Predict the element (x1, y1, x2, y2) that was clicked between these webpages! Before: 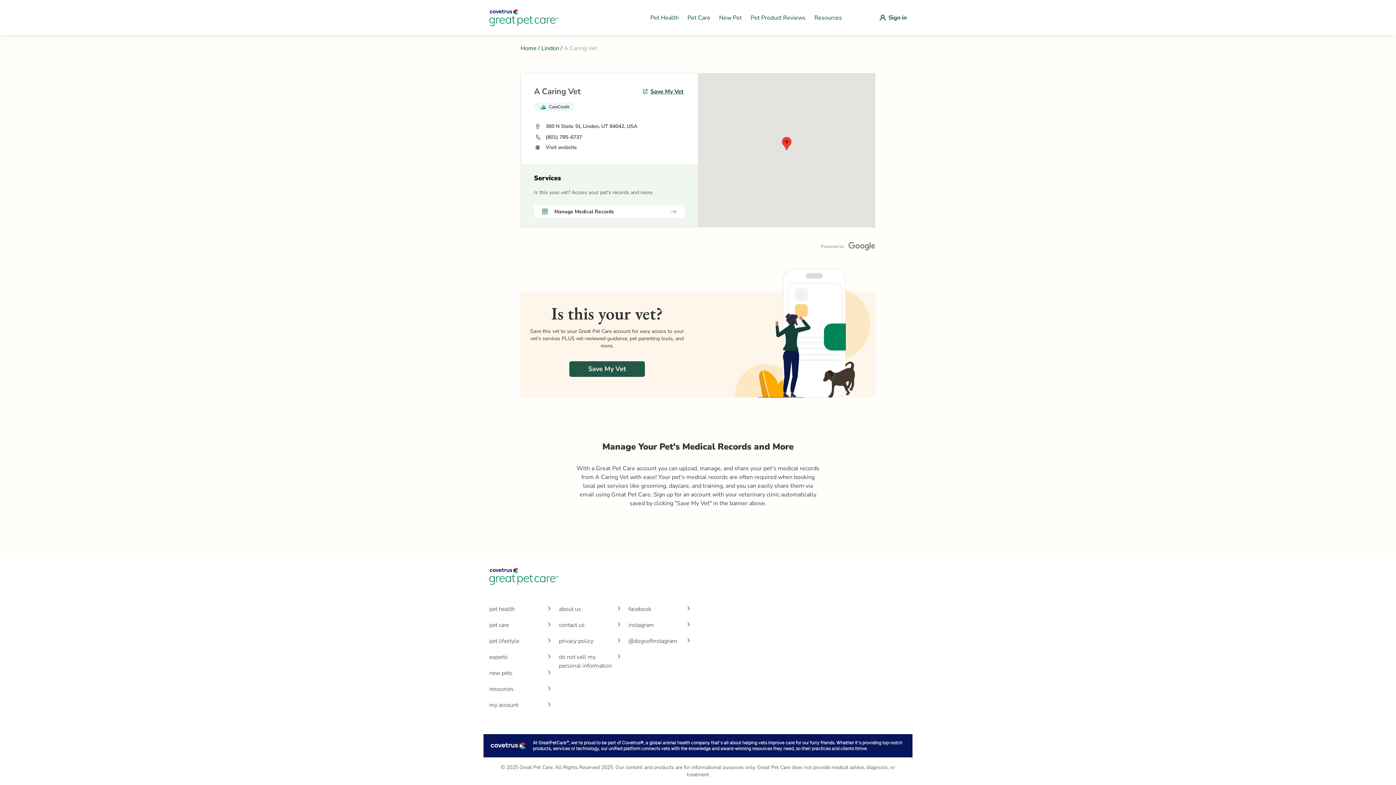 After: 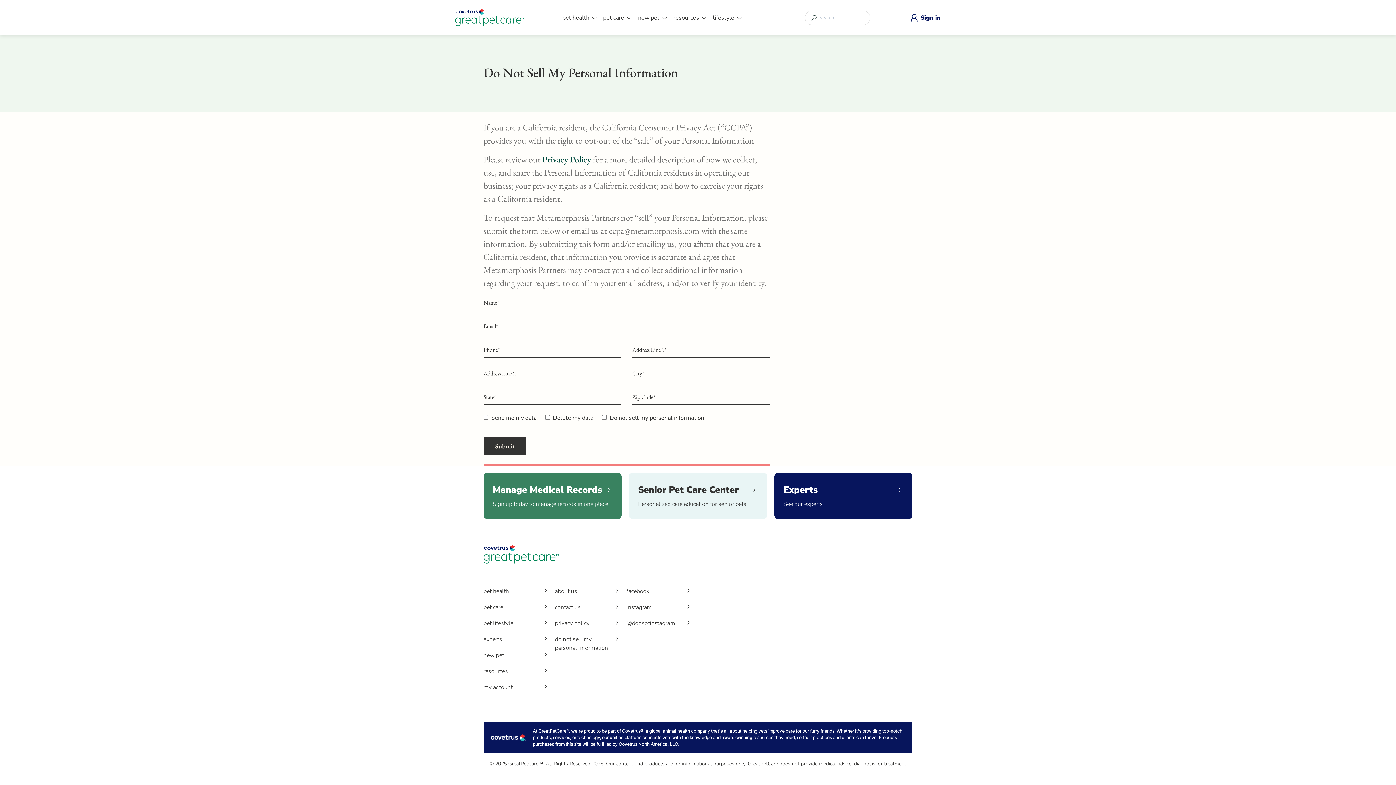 Action: label: do not sell my personal information bbox: (559, 653, 622, 677)